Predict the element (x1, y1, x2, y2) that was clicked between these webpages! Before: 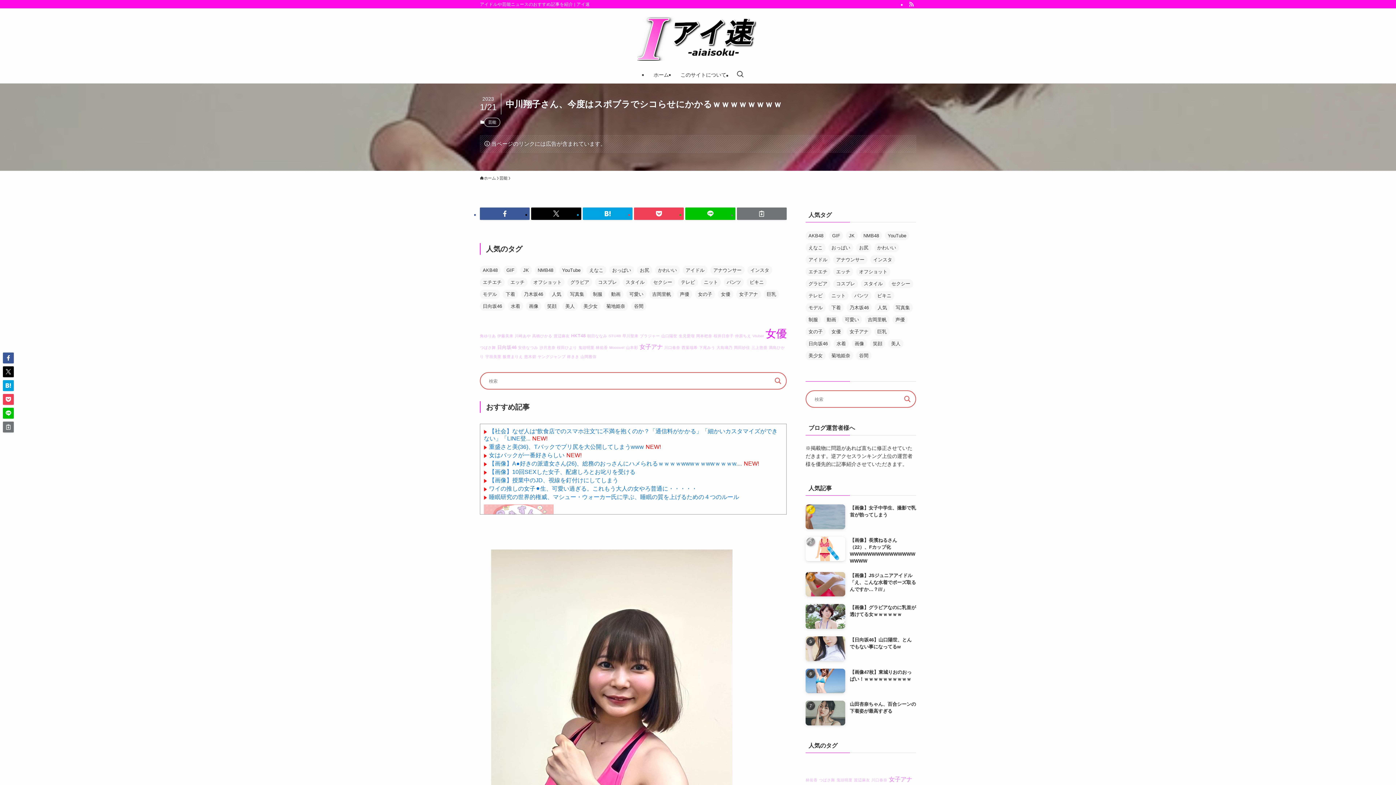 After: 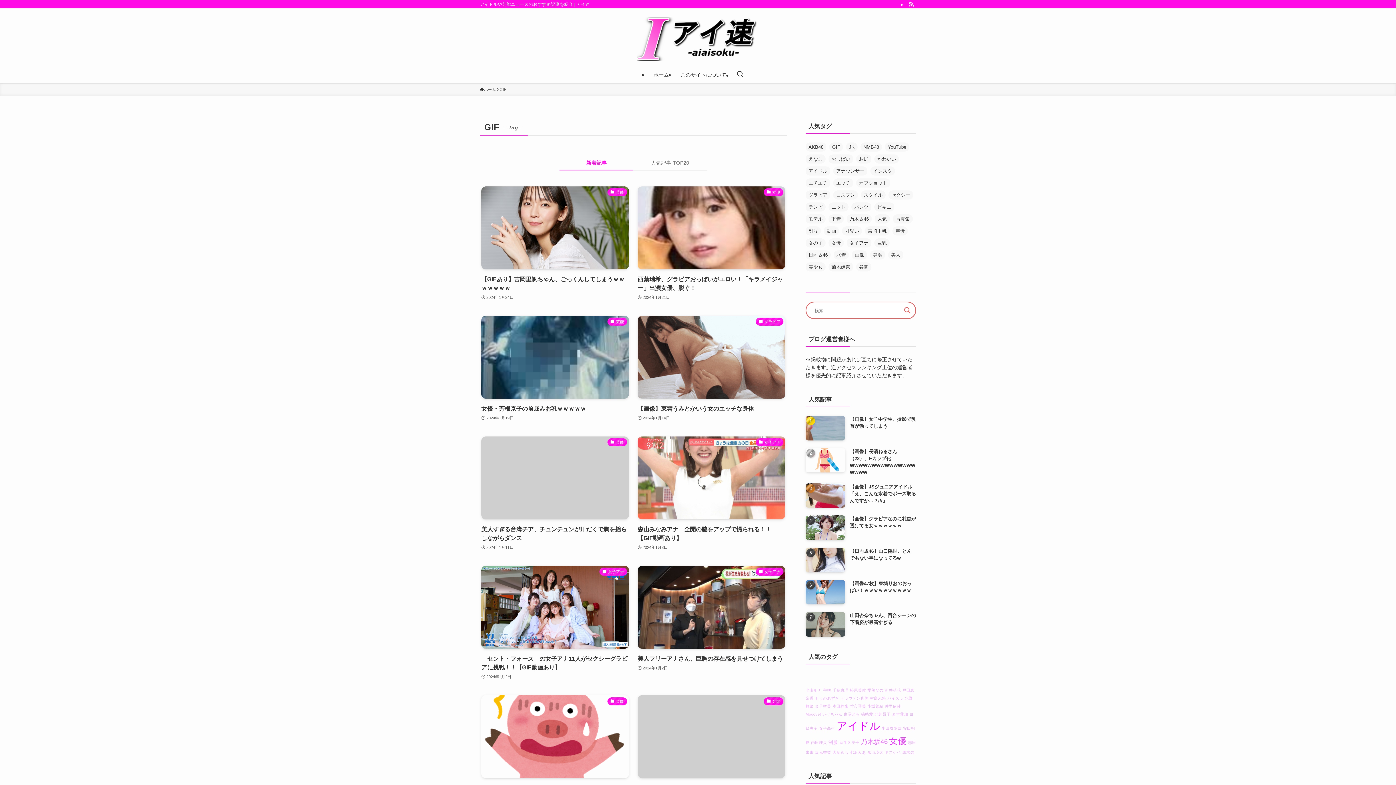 Action: label: GIF (230個の項目) bbox: (503, 265, 517, 274)